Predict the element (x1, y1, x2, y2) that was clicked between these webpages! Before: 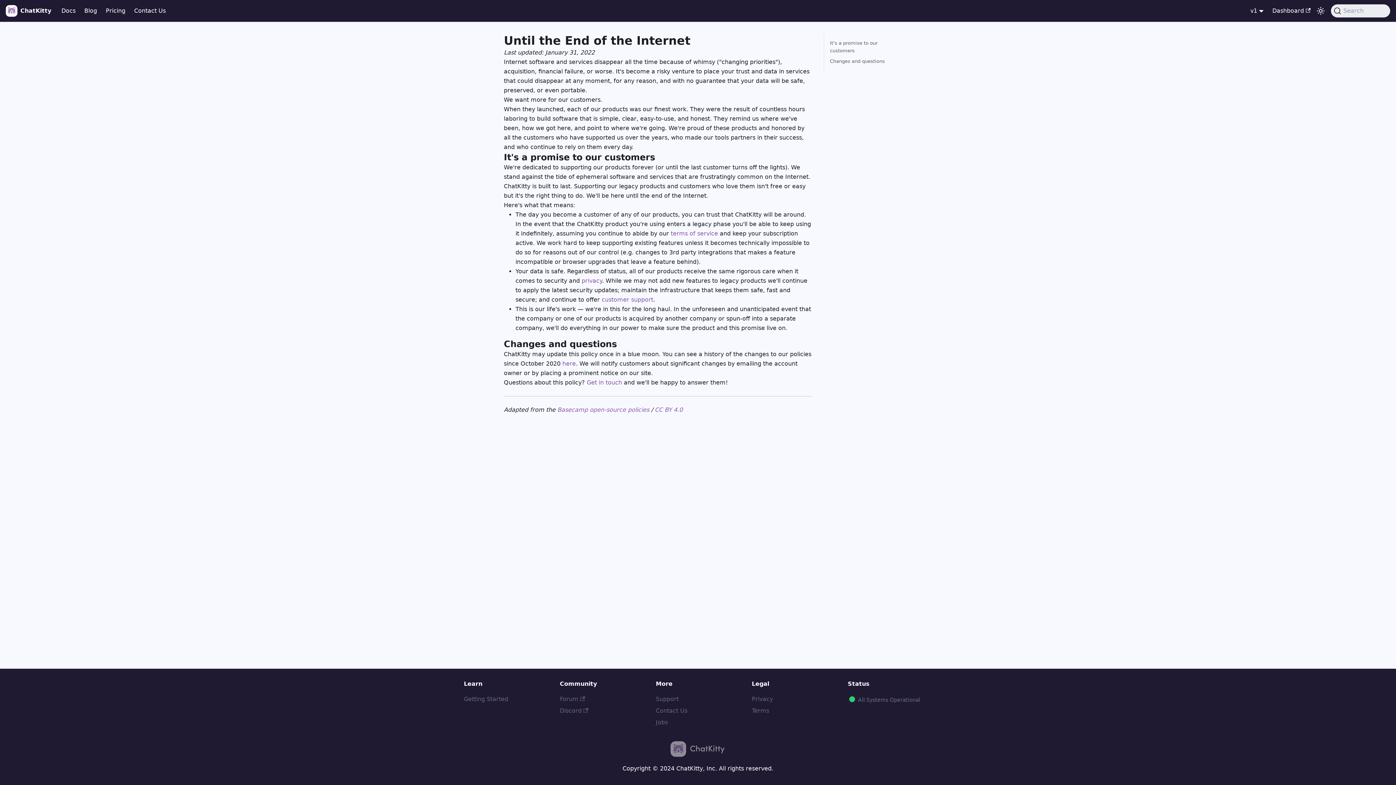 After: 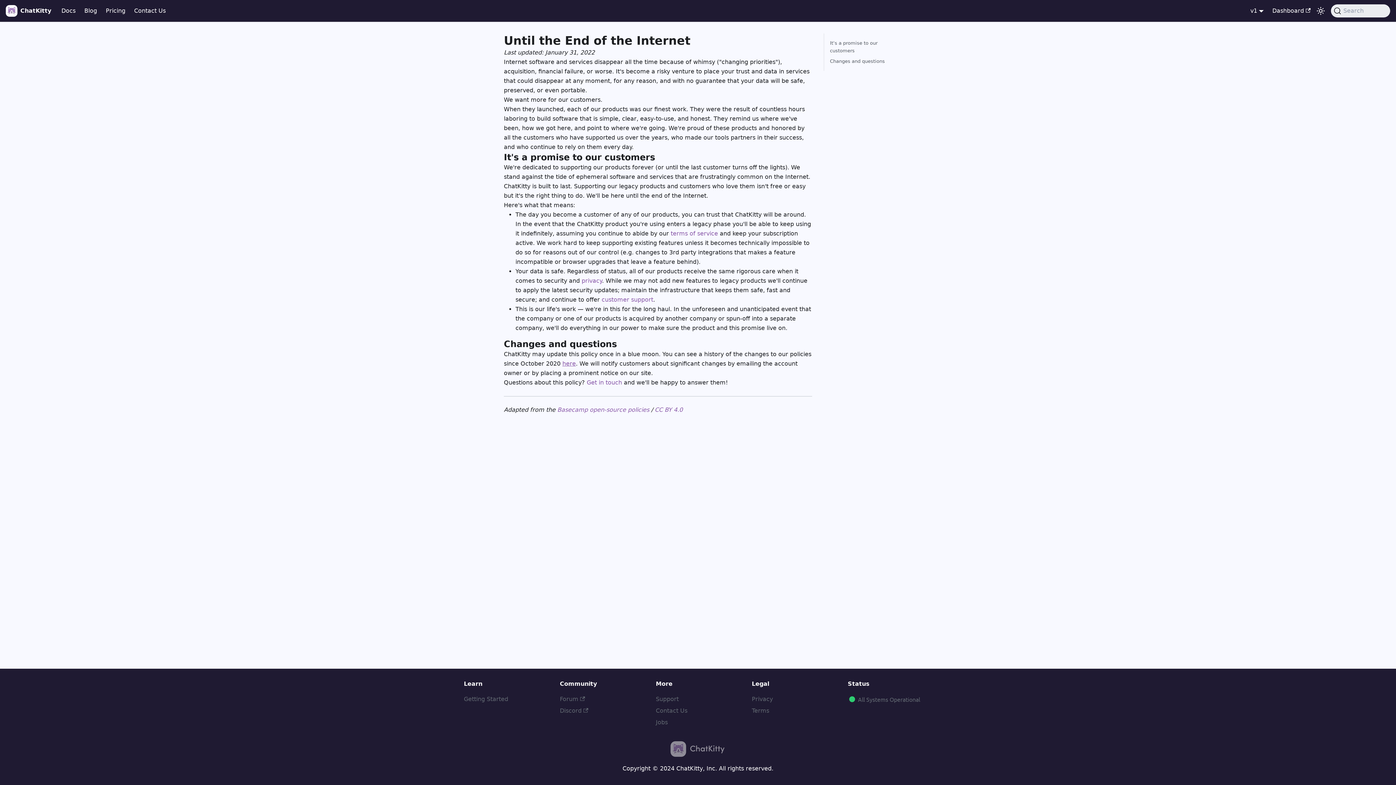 Action: bbox: (562, 360, 576, 367) label: here